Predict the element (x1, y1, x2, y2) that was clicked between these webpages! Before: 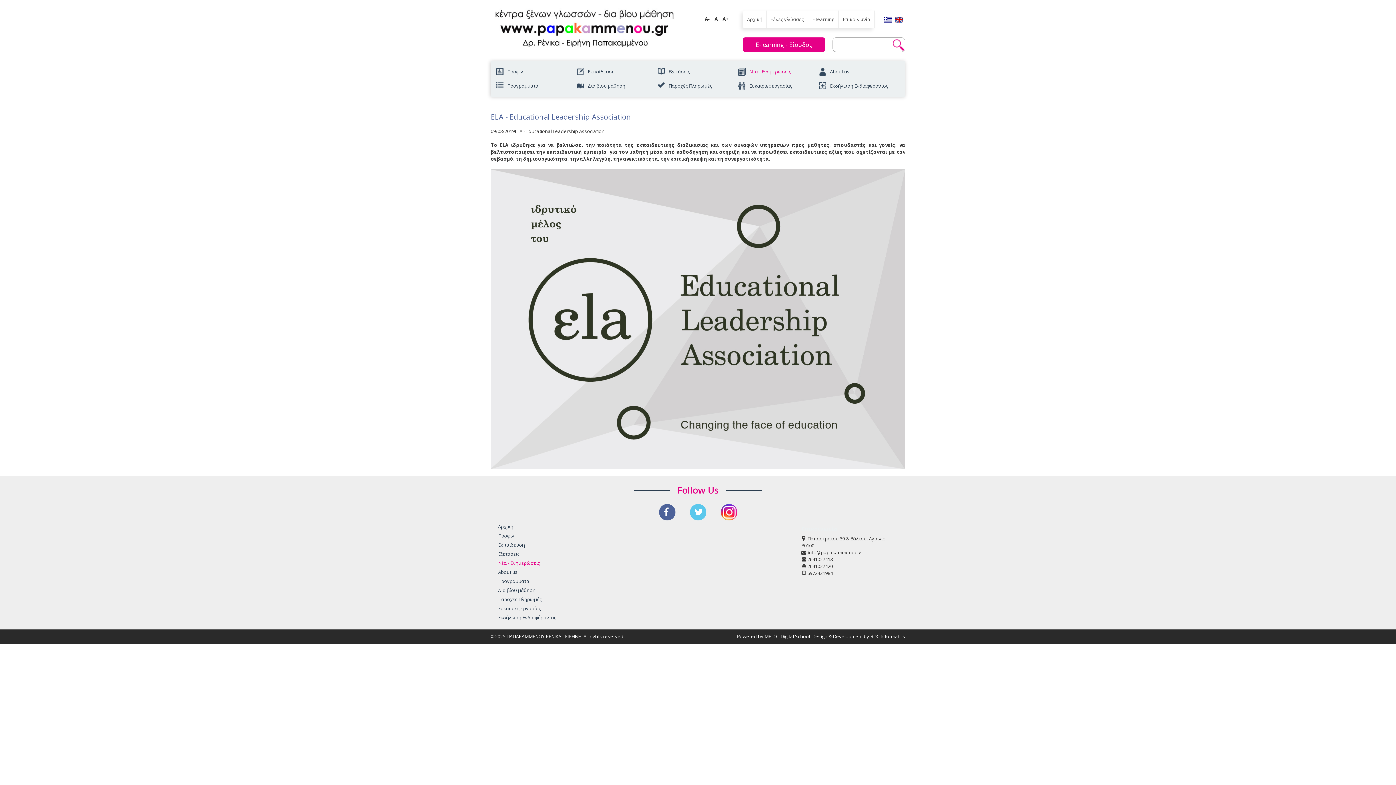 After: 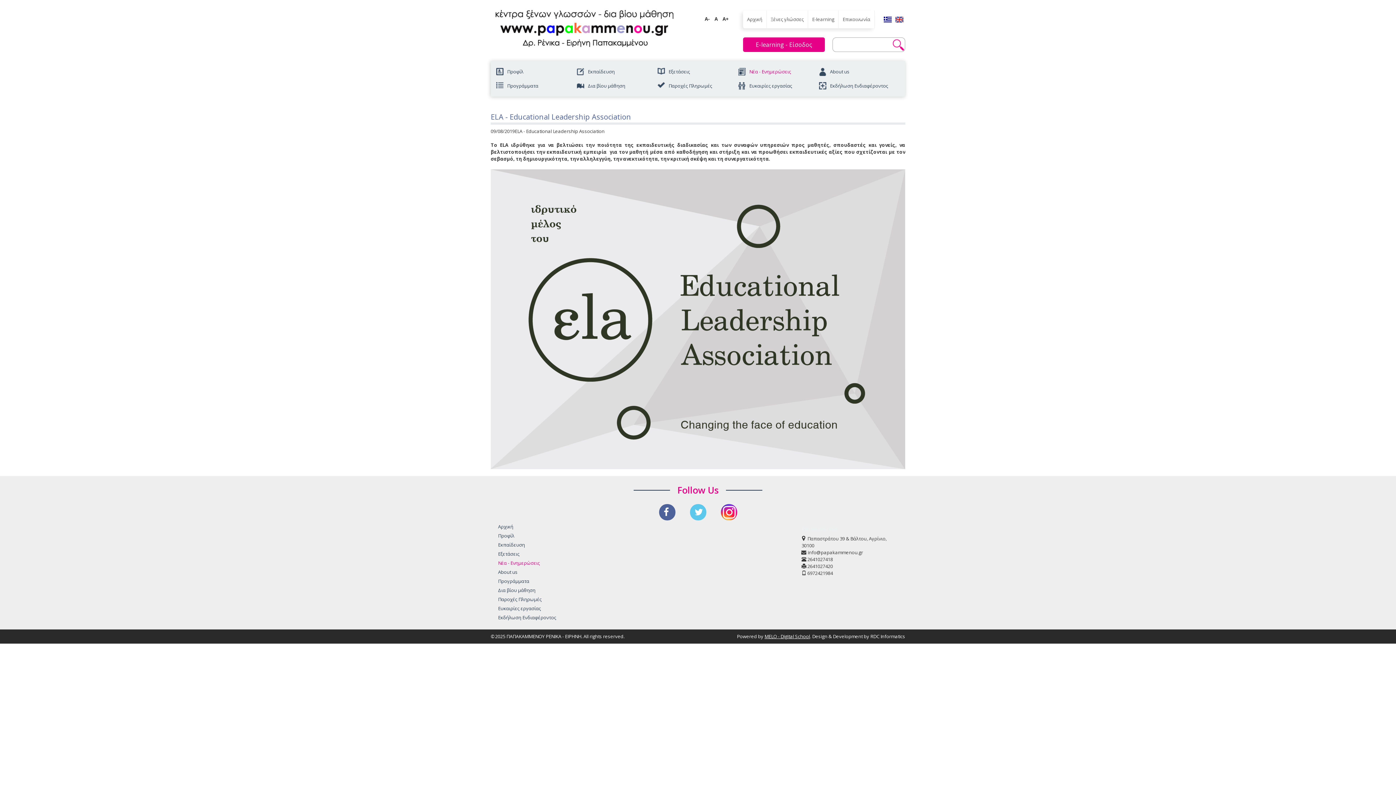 Action: bbox: (764, 633, 810, 640) label: MELO - Digital School